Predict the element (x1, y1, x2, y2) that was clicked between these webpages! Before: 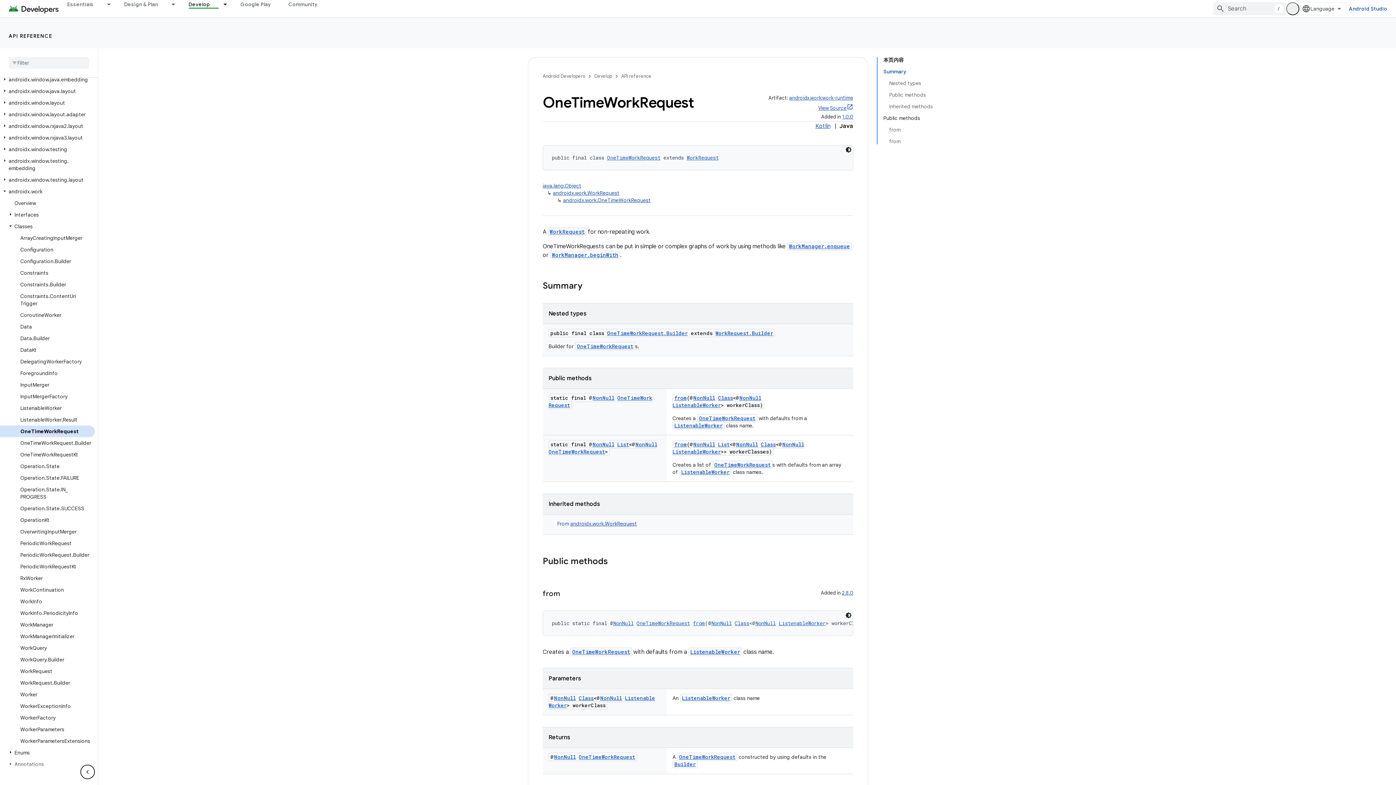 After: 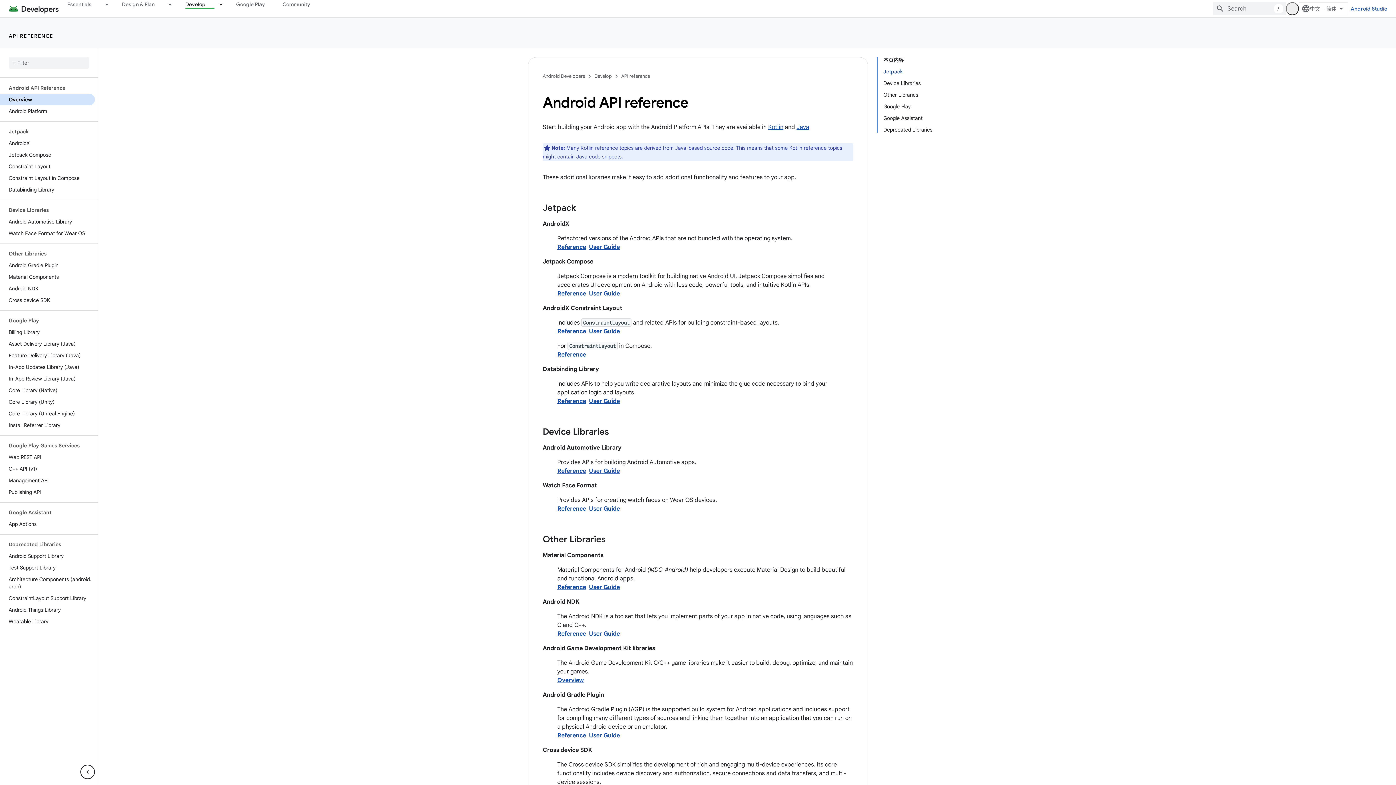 Action: bbox: (8, 32, 52, 39) label: API REFERENCE